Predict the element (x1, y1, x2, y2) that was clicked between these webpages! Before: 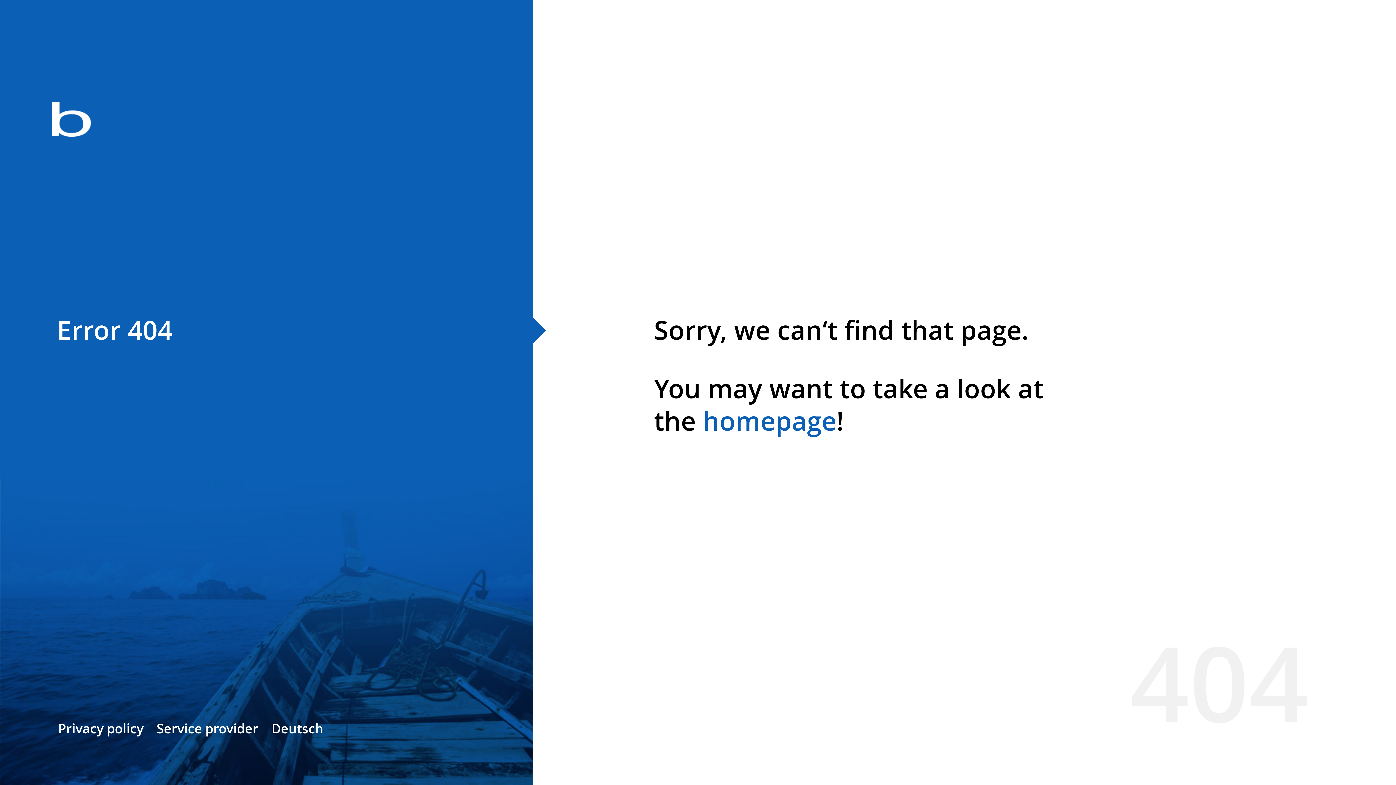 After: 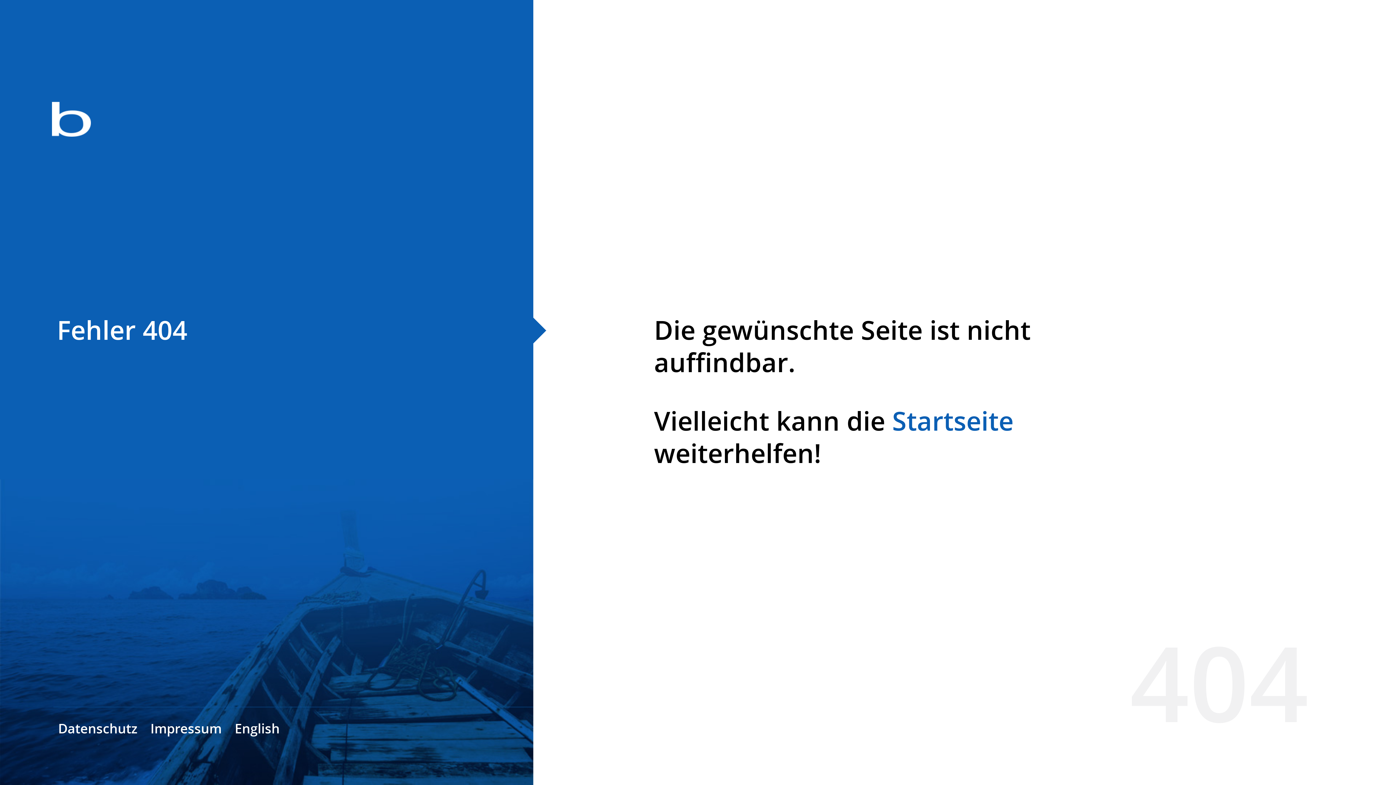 Action: bbox: (271, 720, 323, 737) label: Deutsch